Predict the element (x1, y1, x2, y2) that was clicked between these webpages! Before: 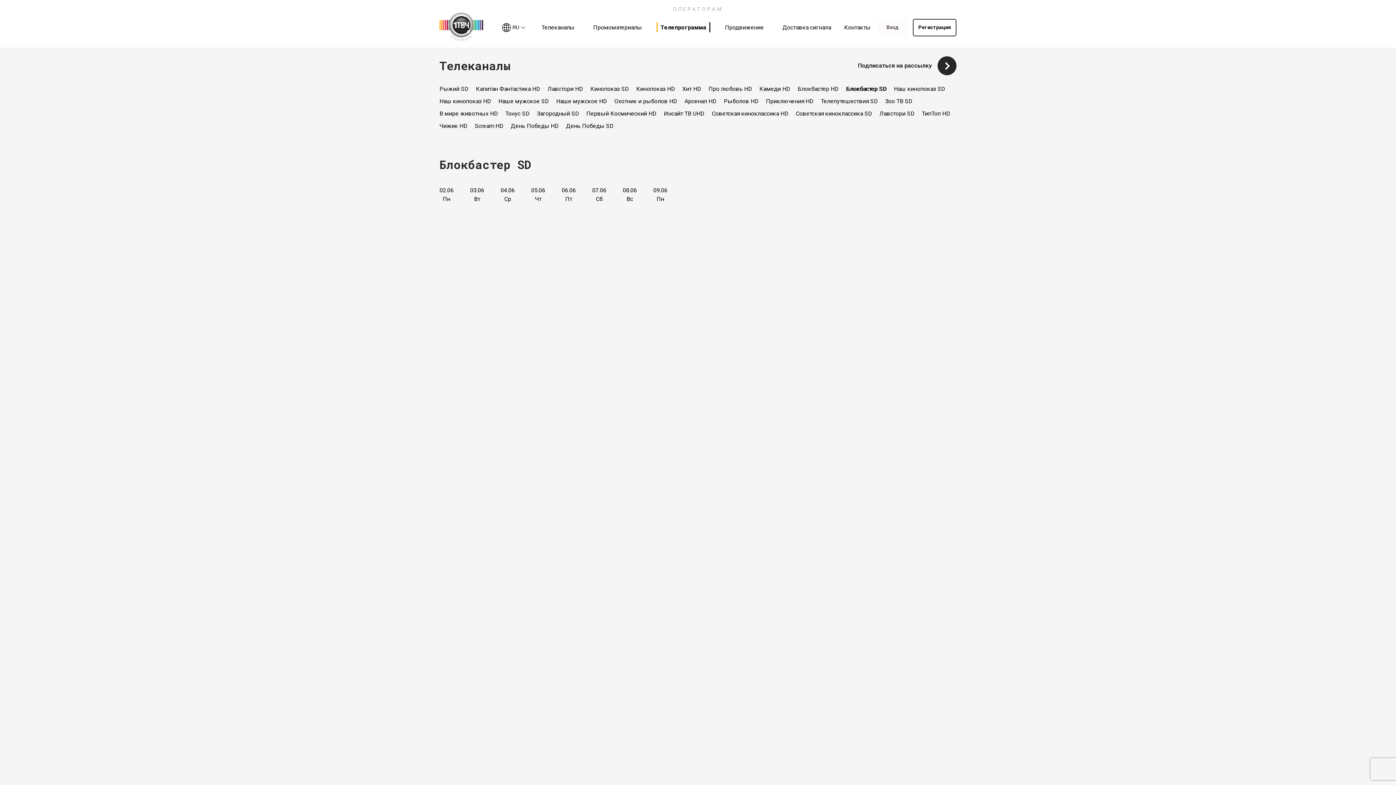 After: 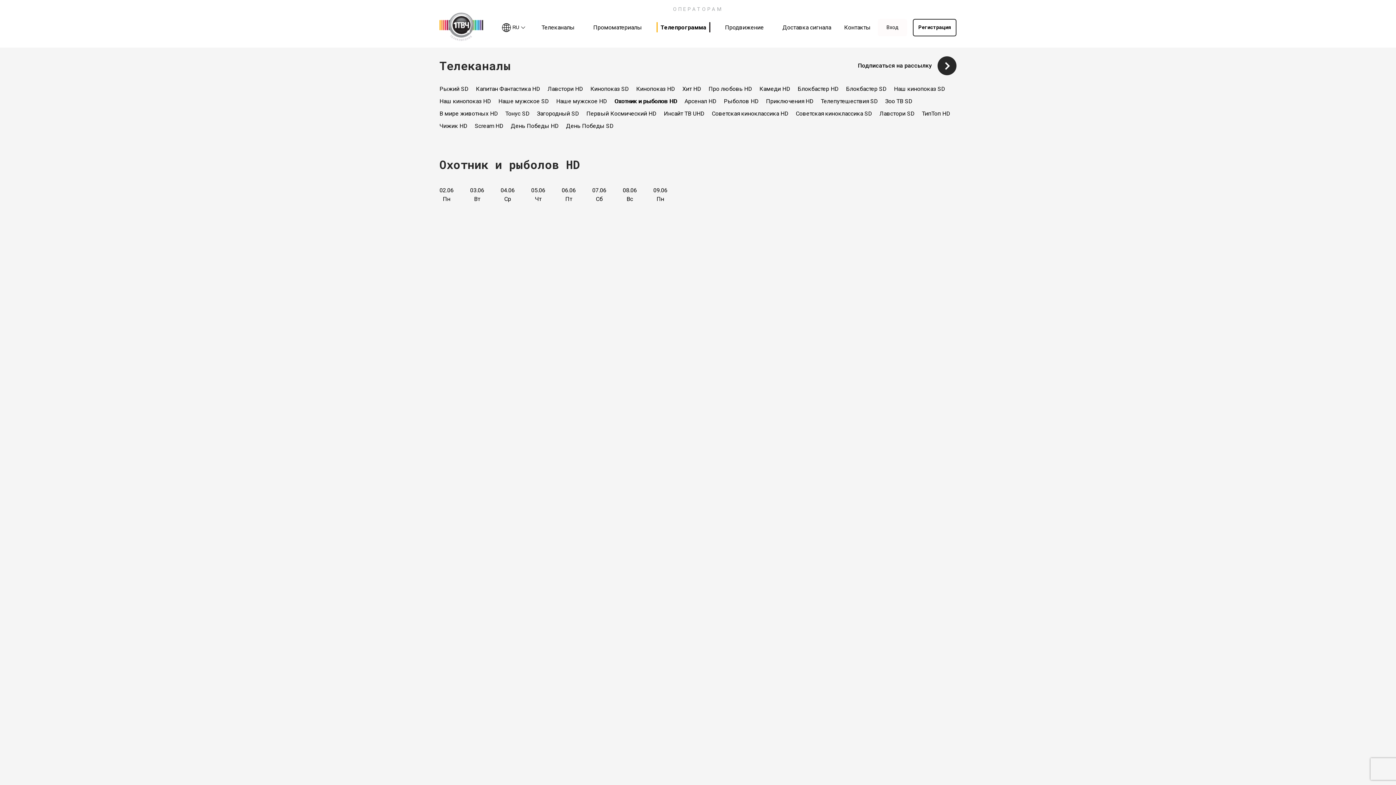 Action: bbox: (610, 96, 681, 106) label: Охотник и рыболов HD